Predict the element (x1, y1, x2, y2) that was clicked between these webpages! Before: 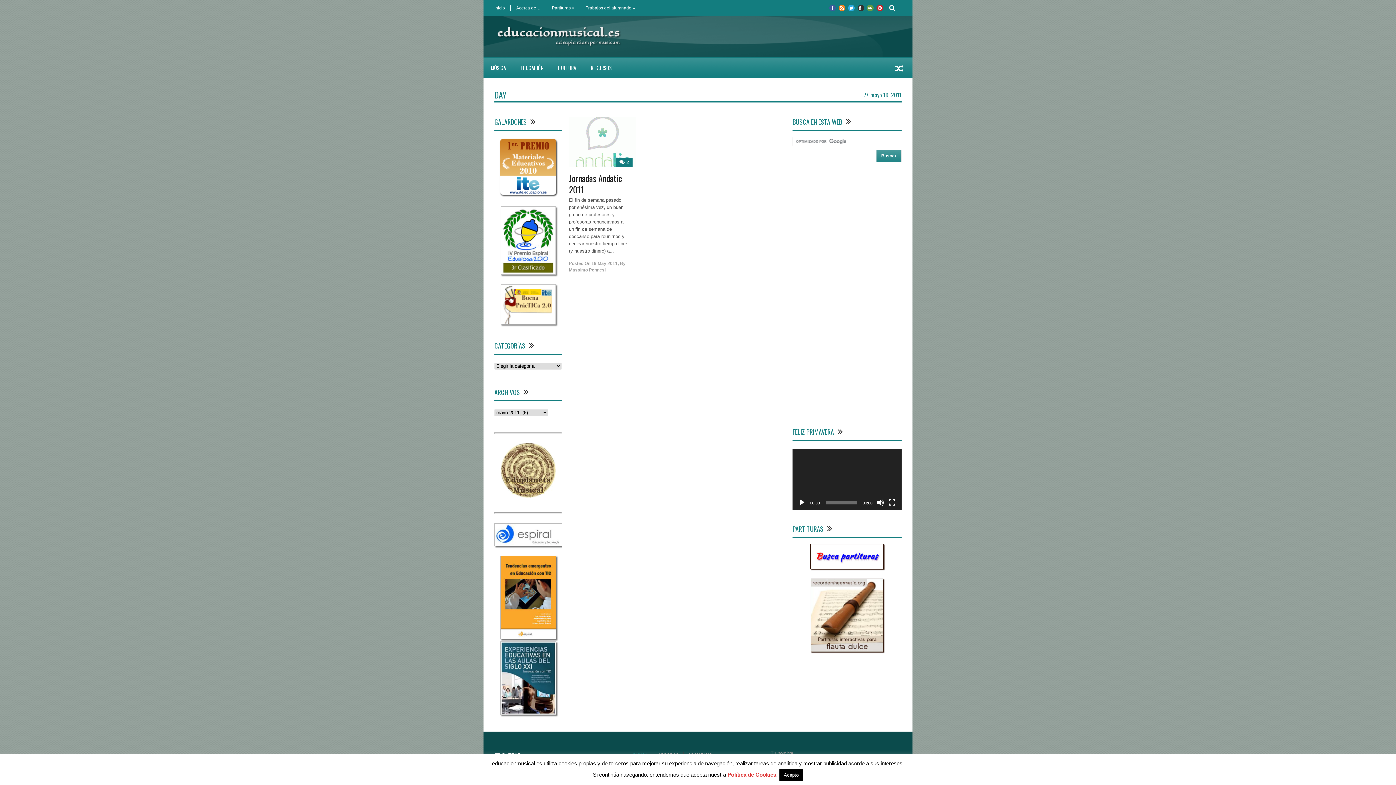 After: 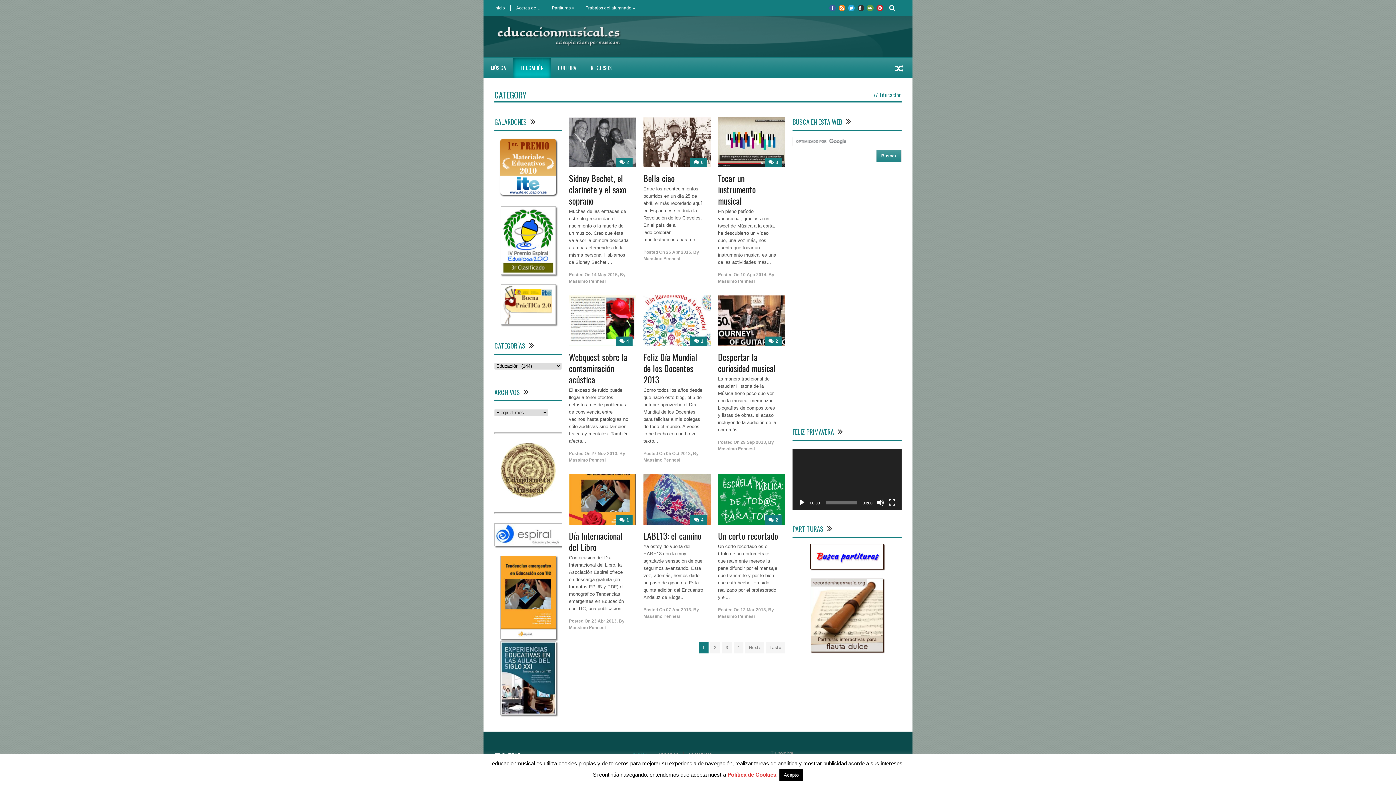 Action: label: EDUCACIÓN bbox: (513, 57, 550, 78)